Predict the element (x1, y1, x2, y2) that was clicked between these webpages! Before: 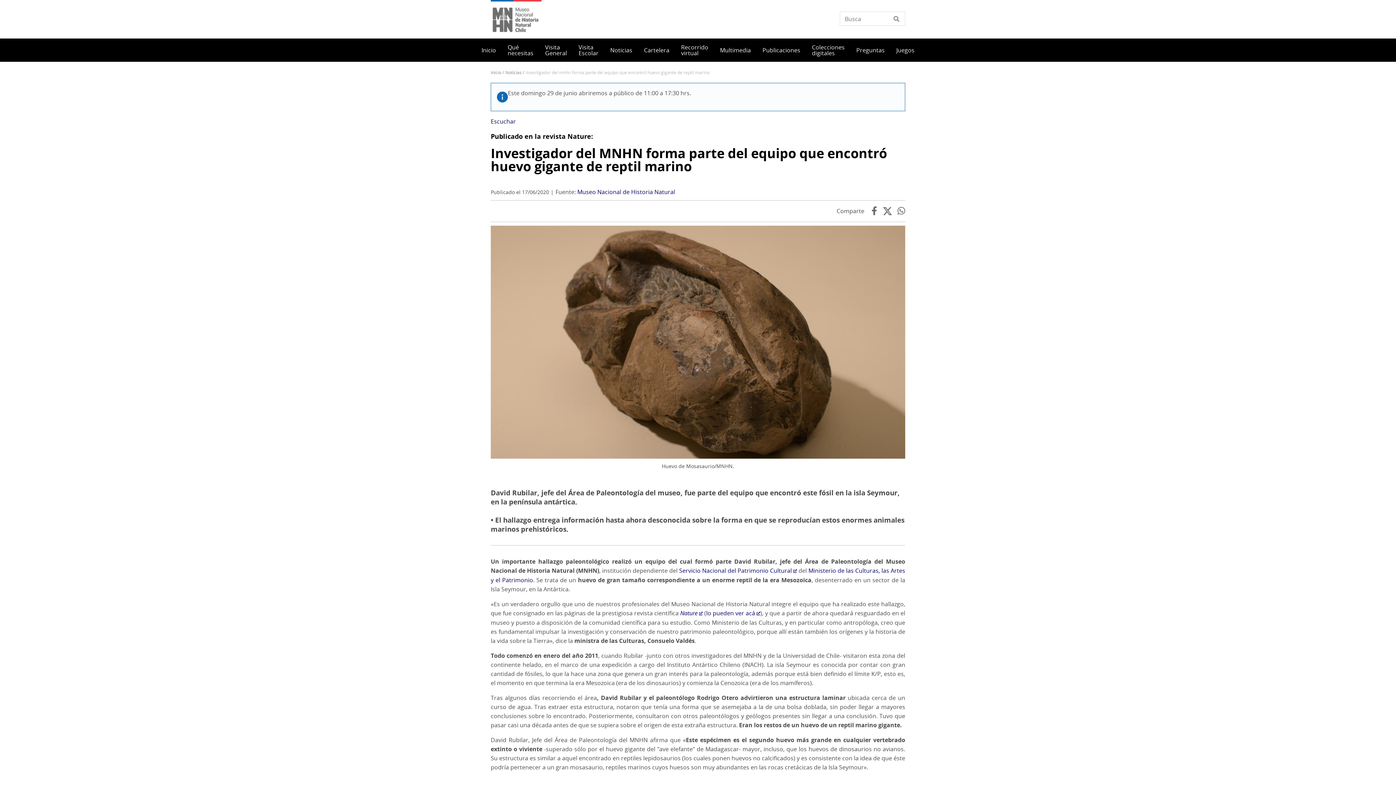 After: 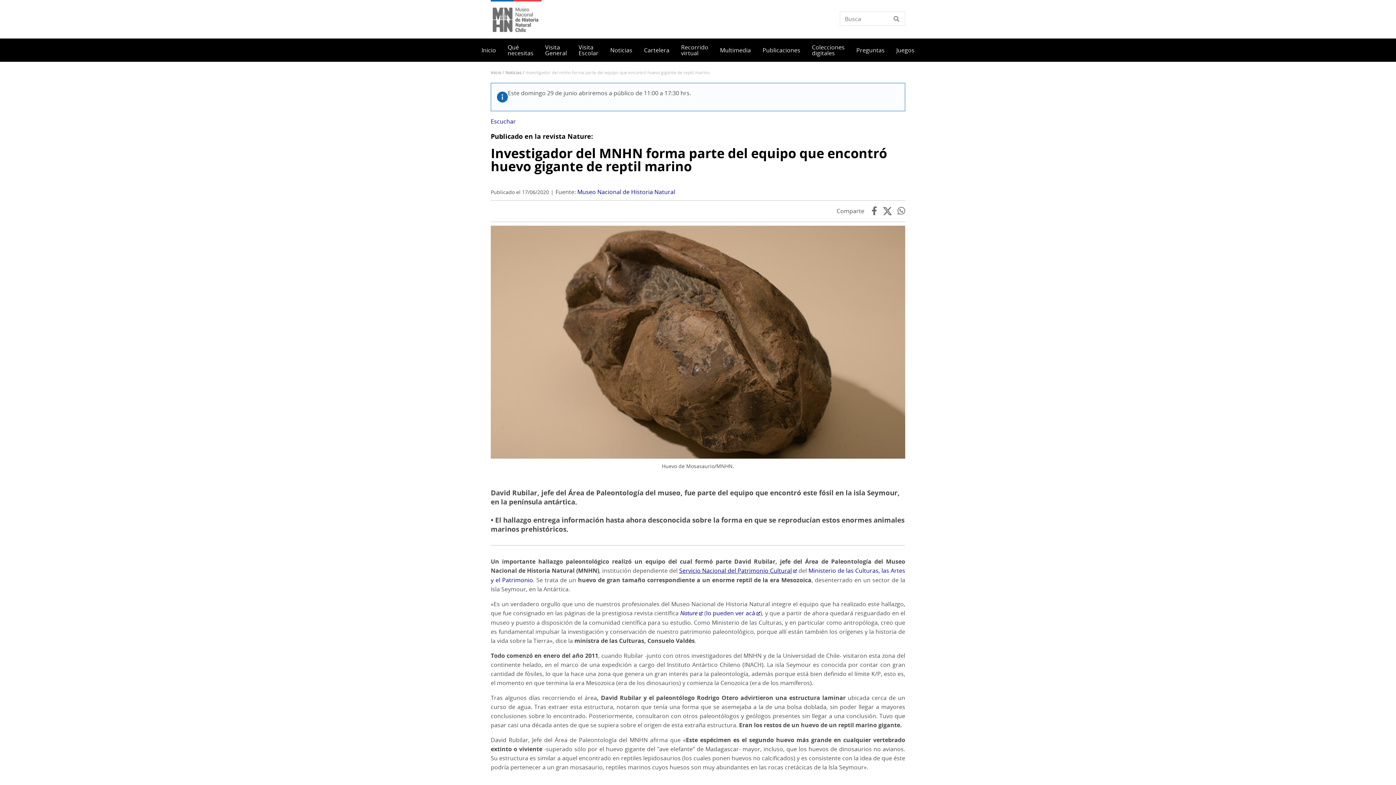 Action: label: Servicio Nacional del Patrimonio Cultural bbox: (679, 566, 797, 574)